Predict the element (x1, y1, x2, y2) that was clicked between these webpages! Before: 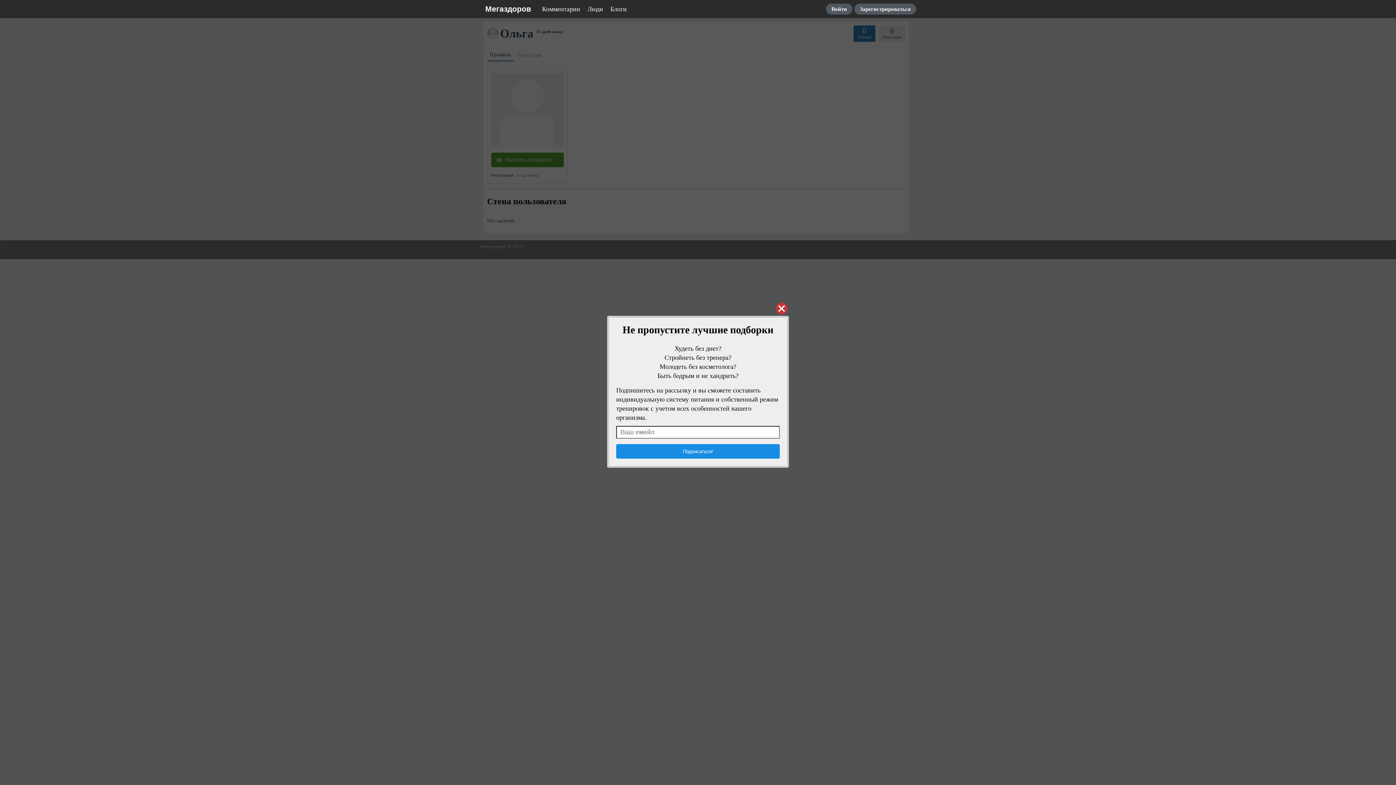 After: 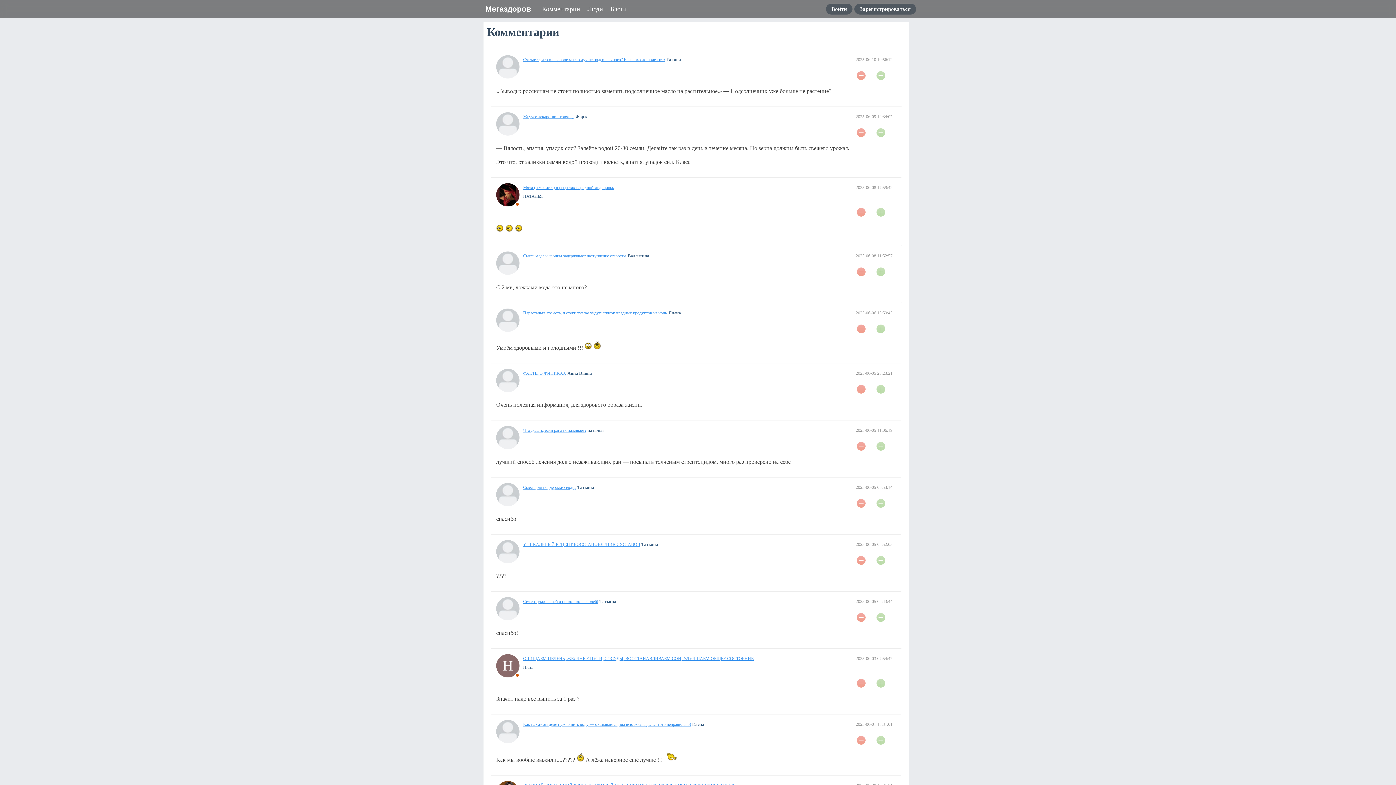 Action: label: Комментарии bbox: (538, 0, 584, 18)